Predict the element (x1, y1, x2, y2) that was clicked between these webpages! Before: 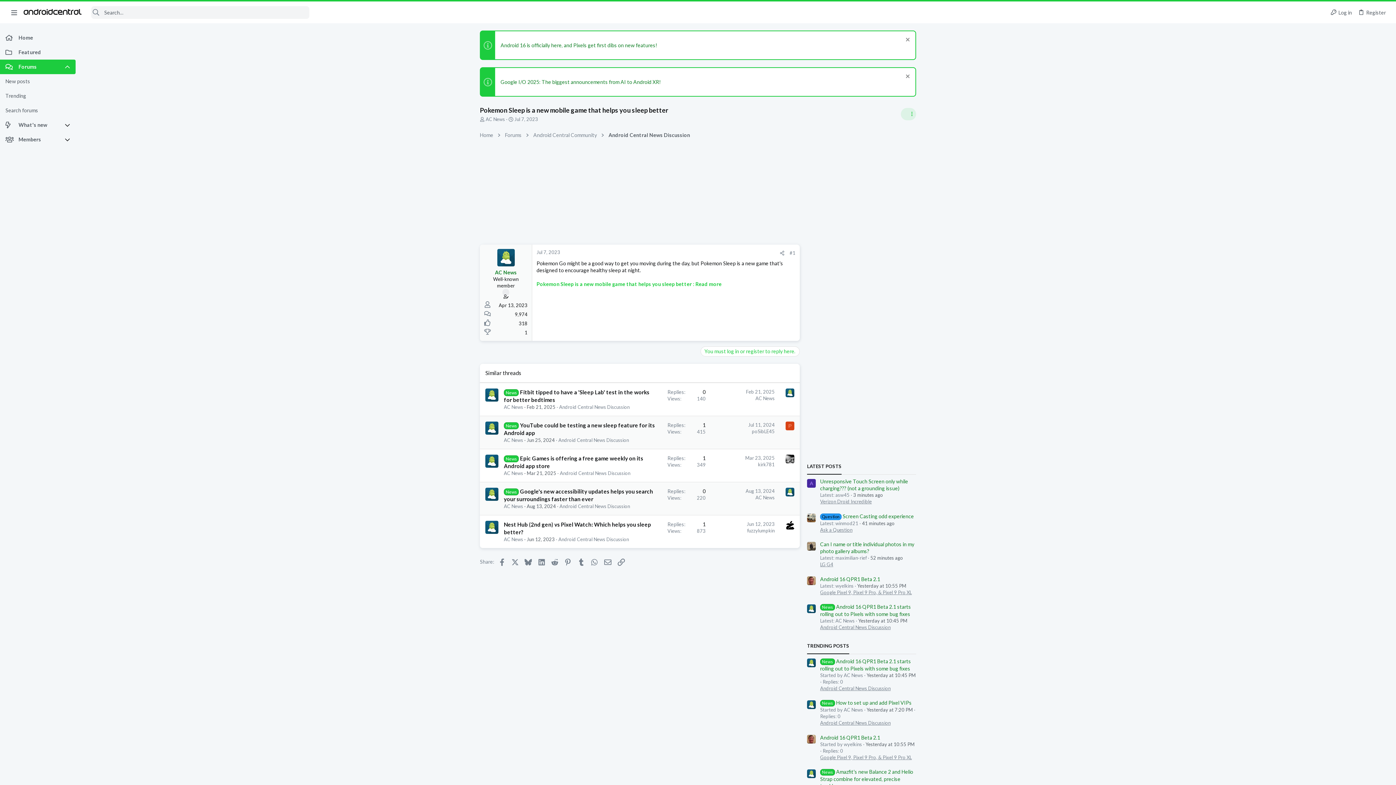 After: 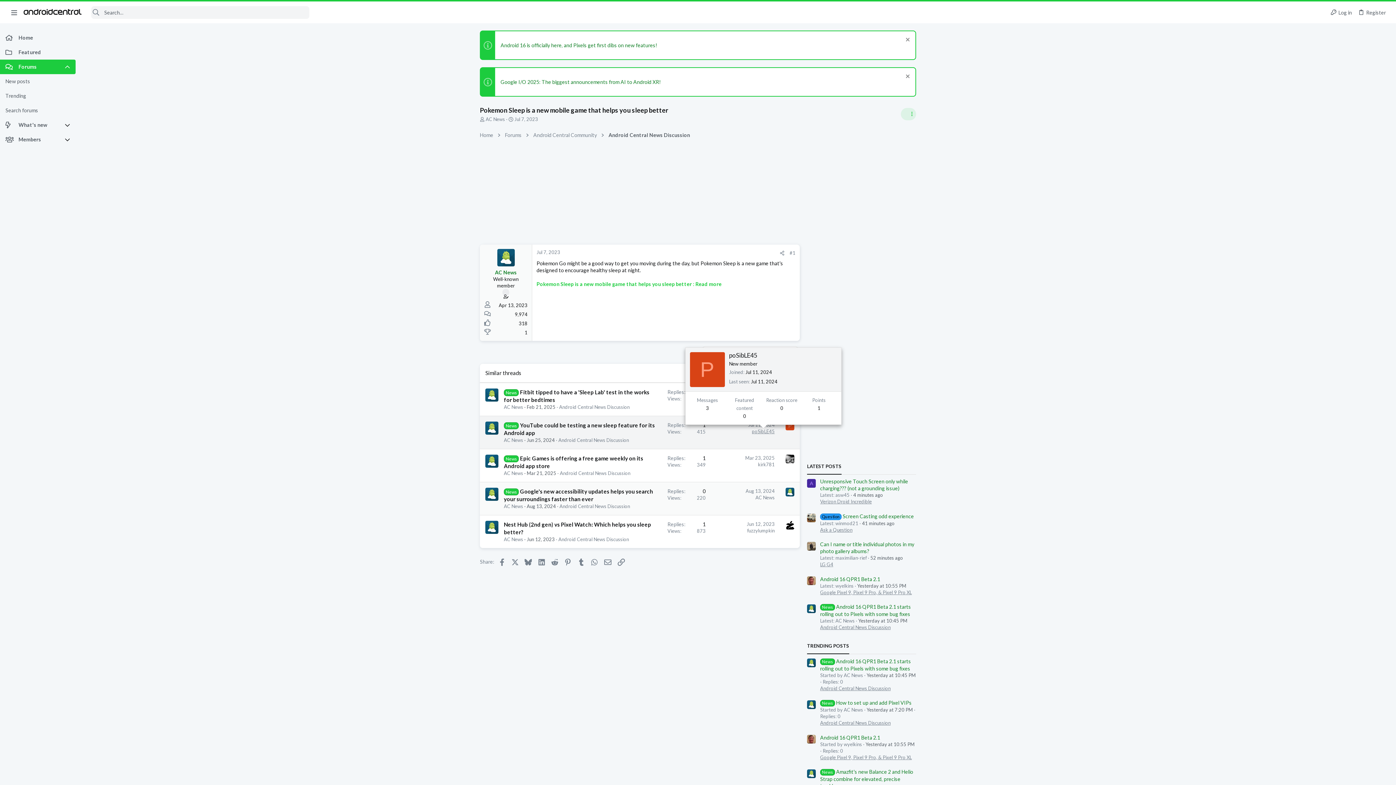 Action: label: poSibLE45 bbox: (752, 428, 774, 434)